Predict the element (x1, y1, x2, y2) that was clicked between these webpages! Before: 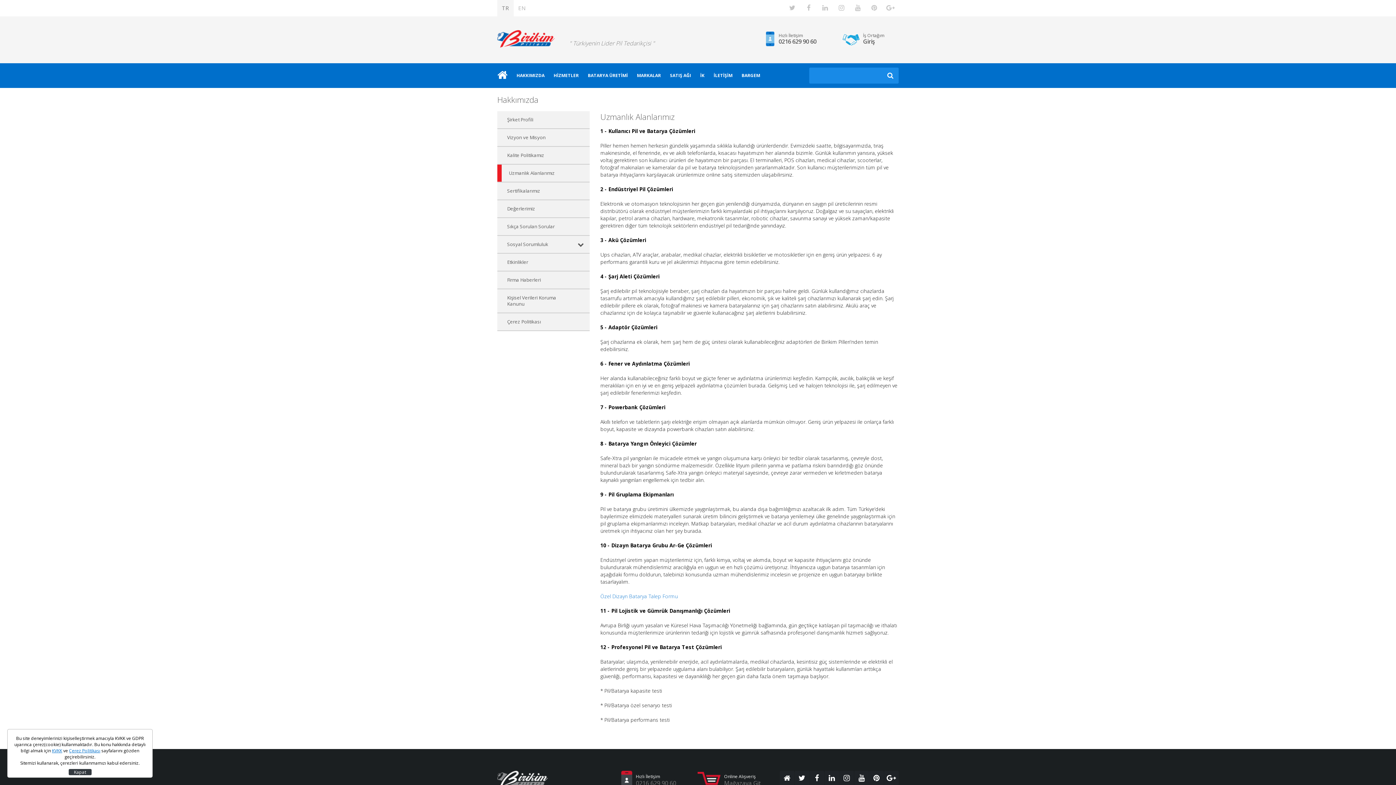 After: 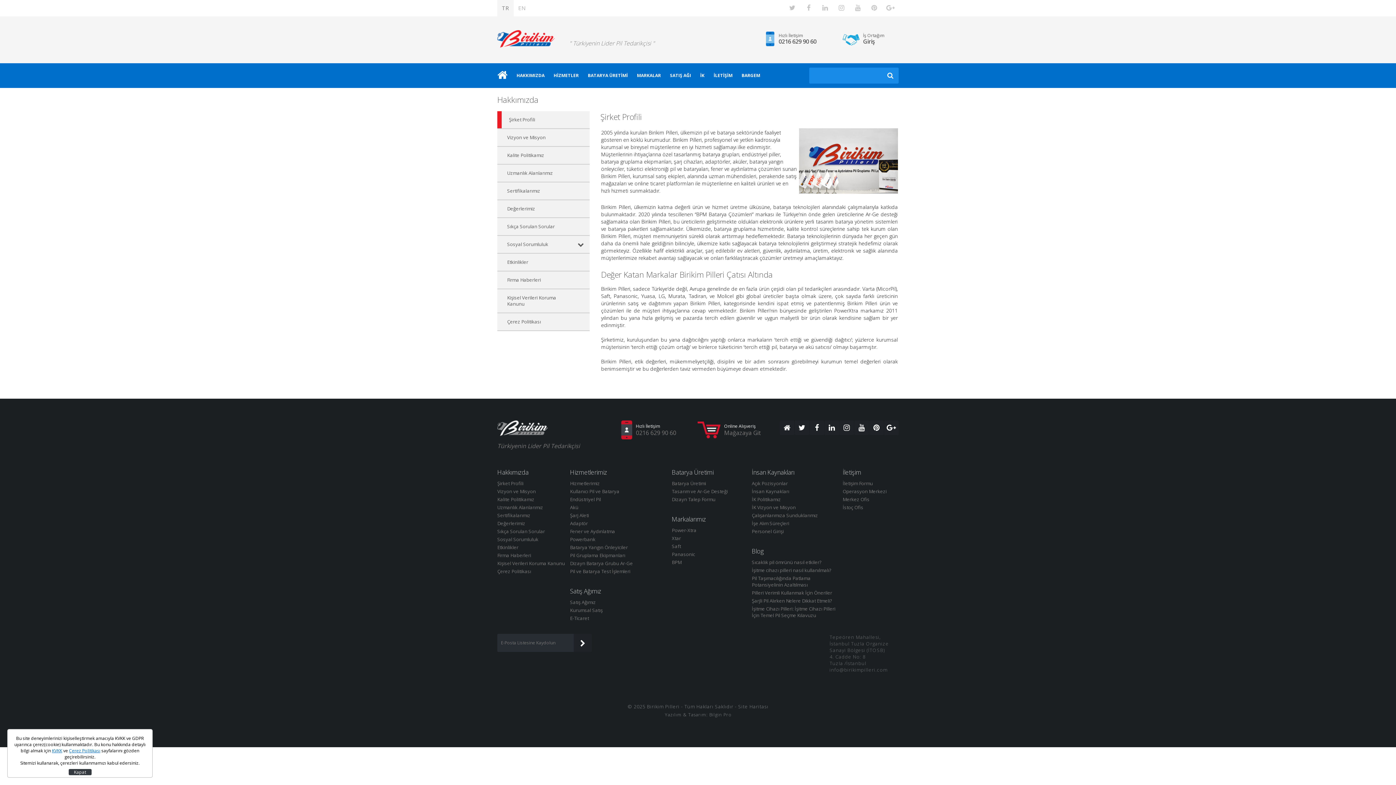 Action: bbox: (516, 67, 544, 83) label: HAKKIMIZDA